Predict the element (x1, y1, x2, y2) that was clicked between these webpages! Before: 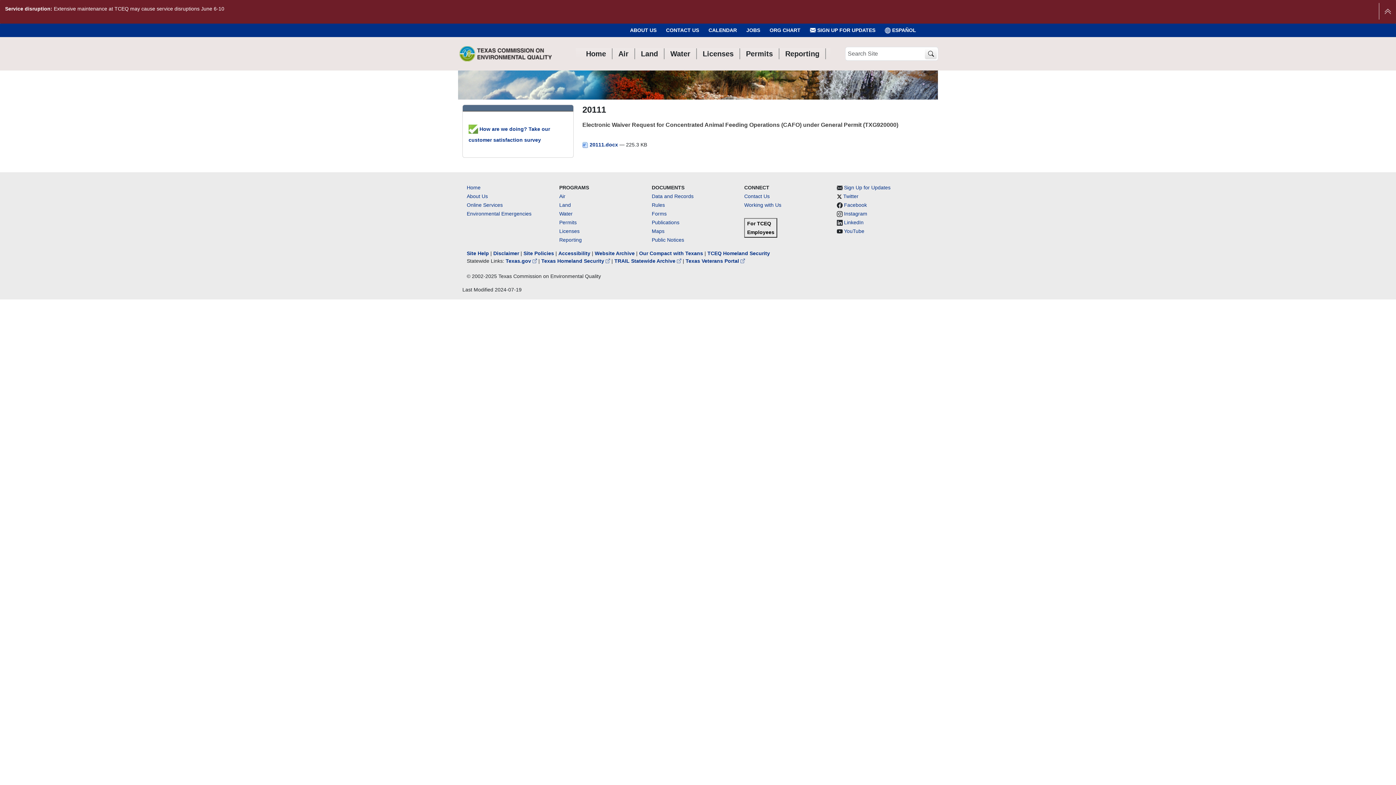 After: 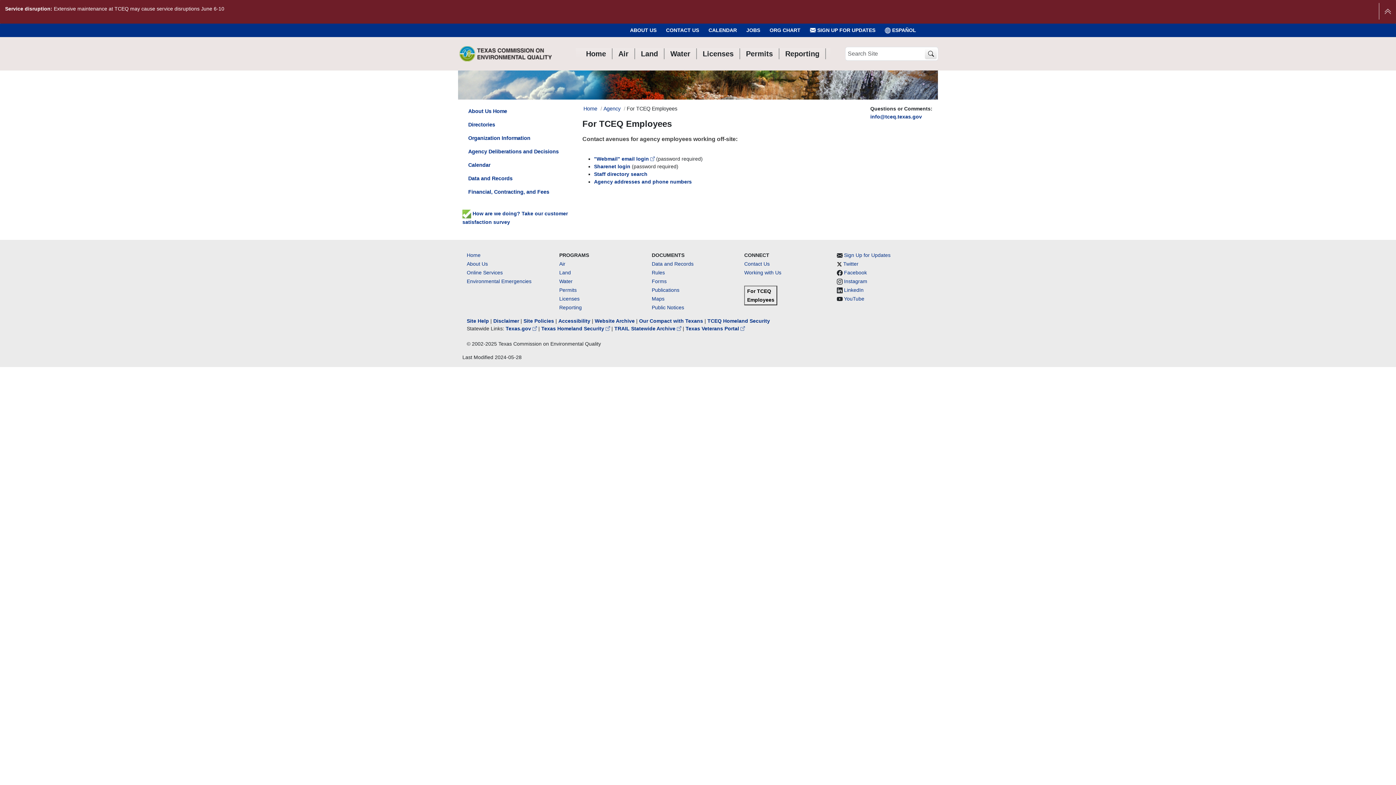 Action: label: For TCEQ
Employees bbox: (744, 220, 777, 226)